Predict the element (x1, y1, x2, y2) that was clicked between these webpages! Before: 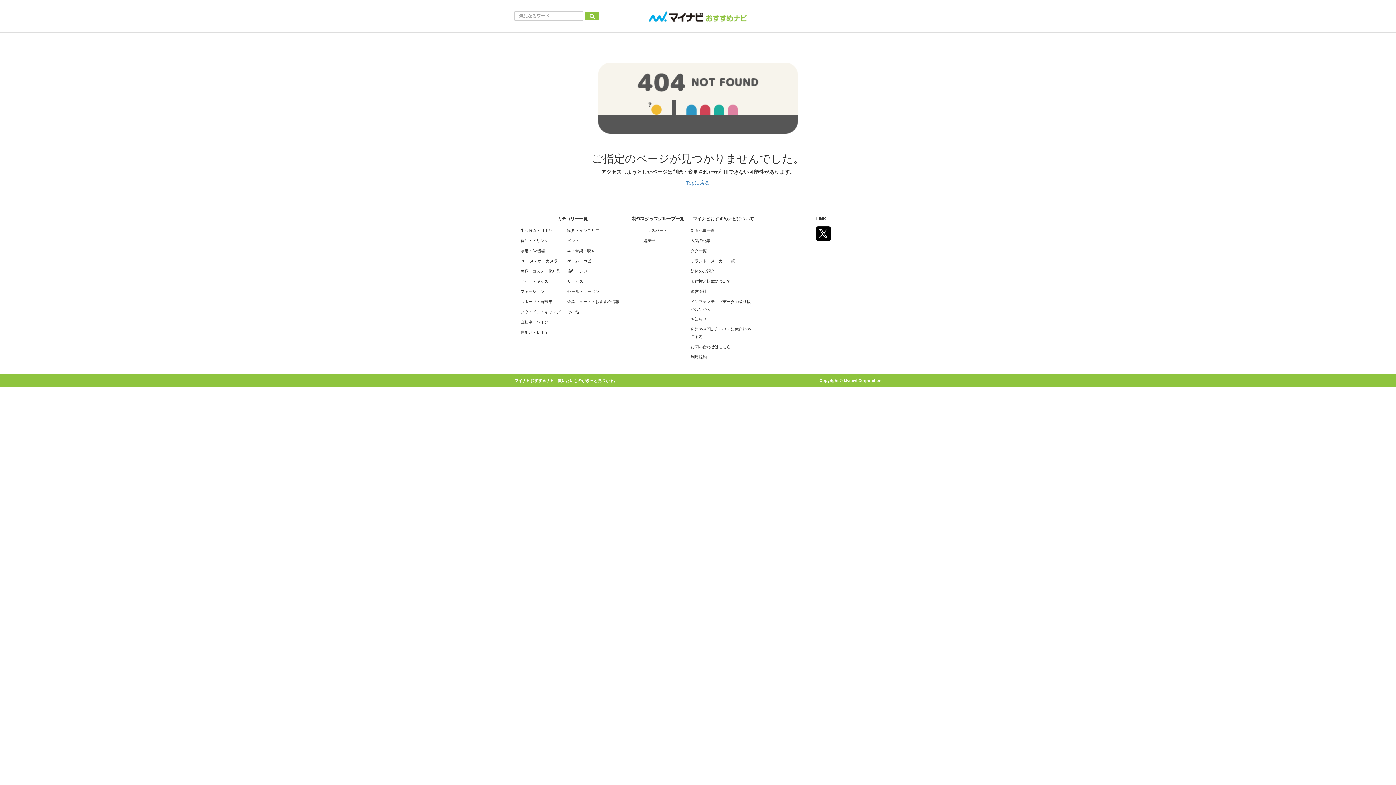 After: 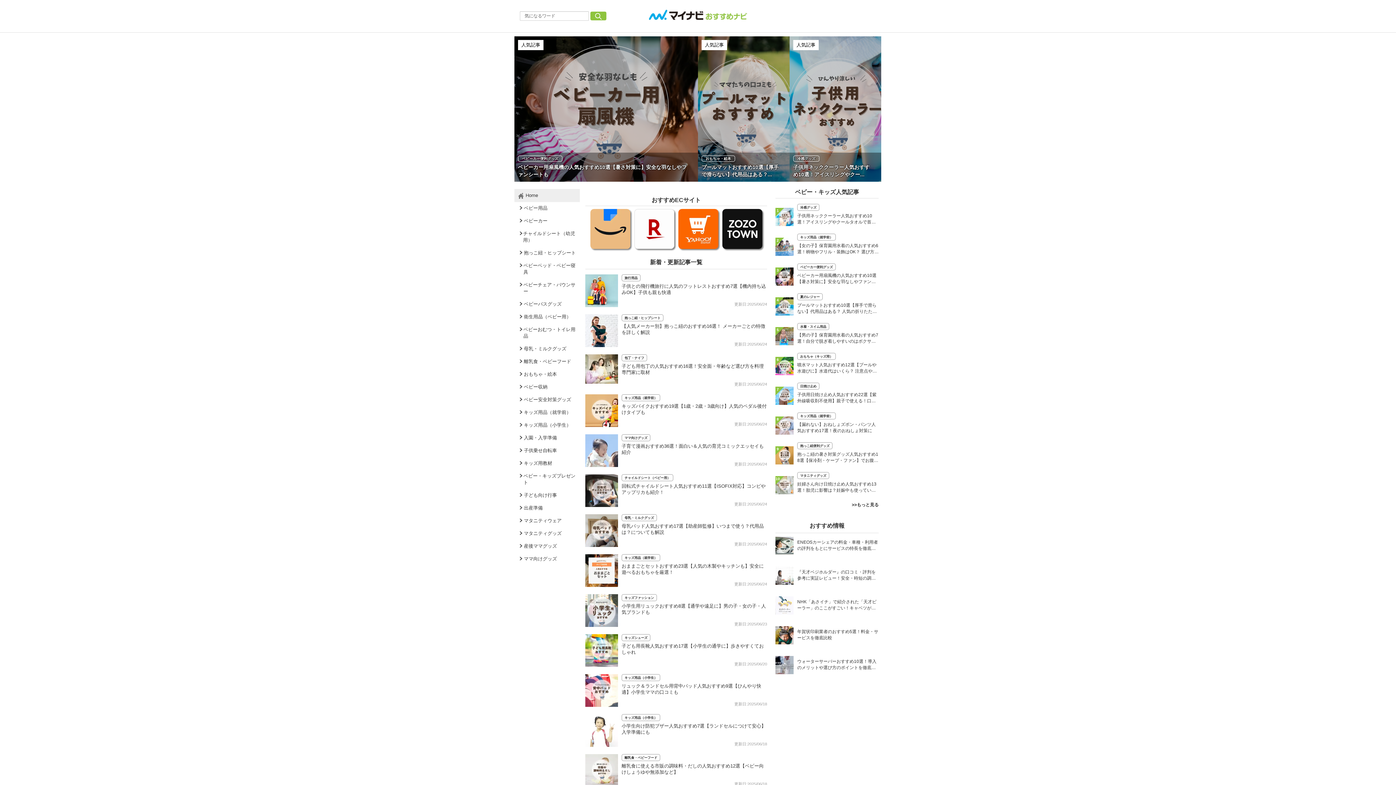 Action: label: ベビー・キッズ bbox: (520, 279, 548, 283)